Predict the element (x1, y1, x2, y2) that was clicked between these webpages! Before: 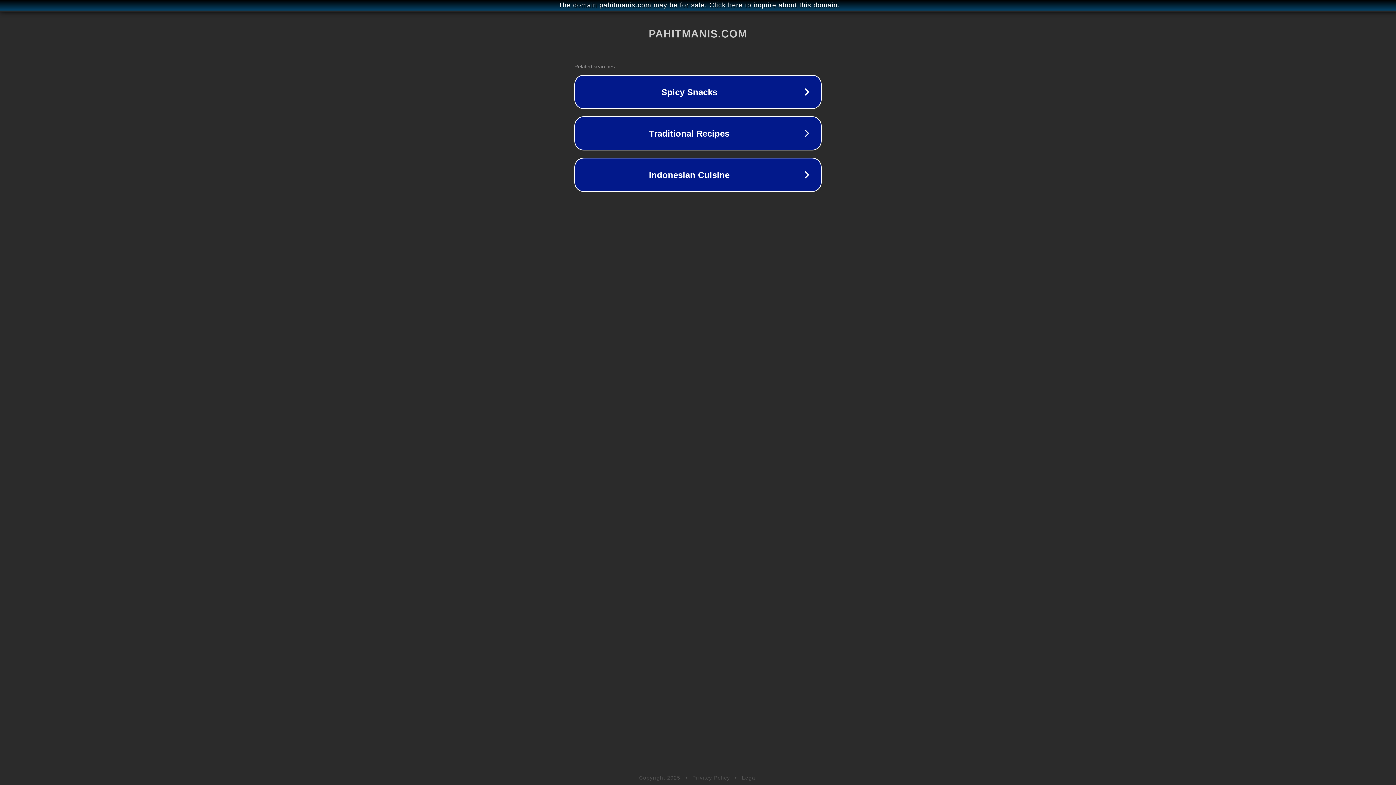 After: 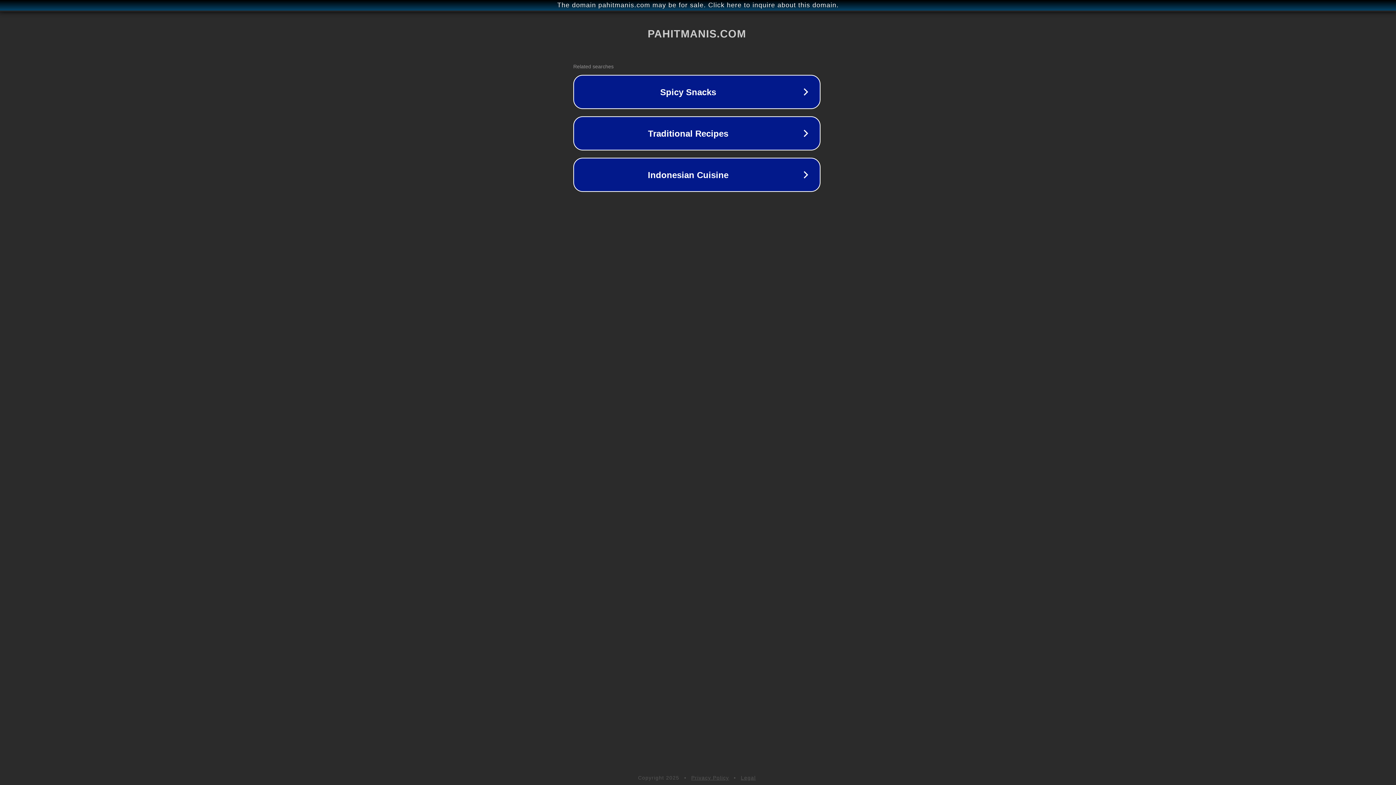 Action: bbox: (1, 1, 1397, 9) label: The domain pahitmanis.com may be for sale. Click here to inquire about this domain.